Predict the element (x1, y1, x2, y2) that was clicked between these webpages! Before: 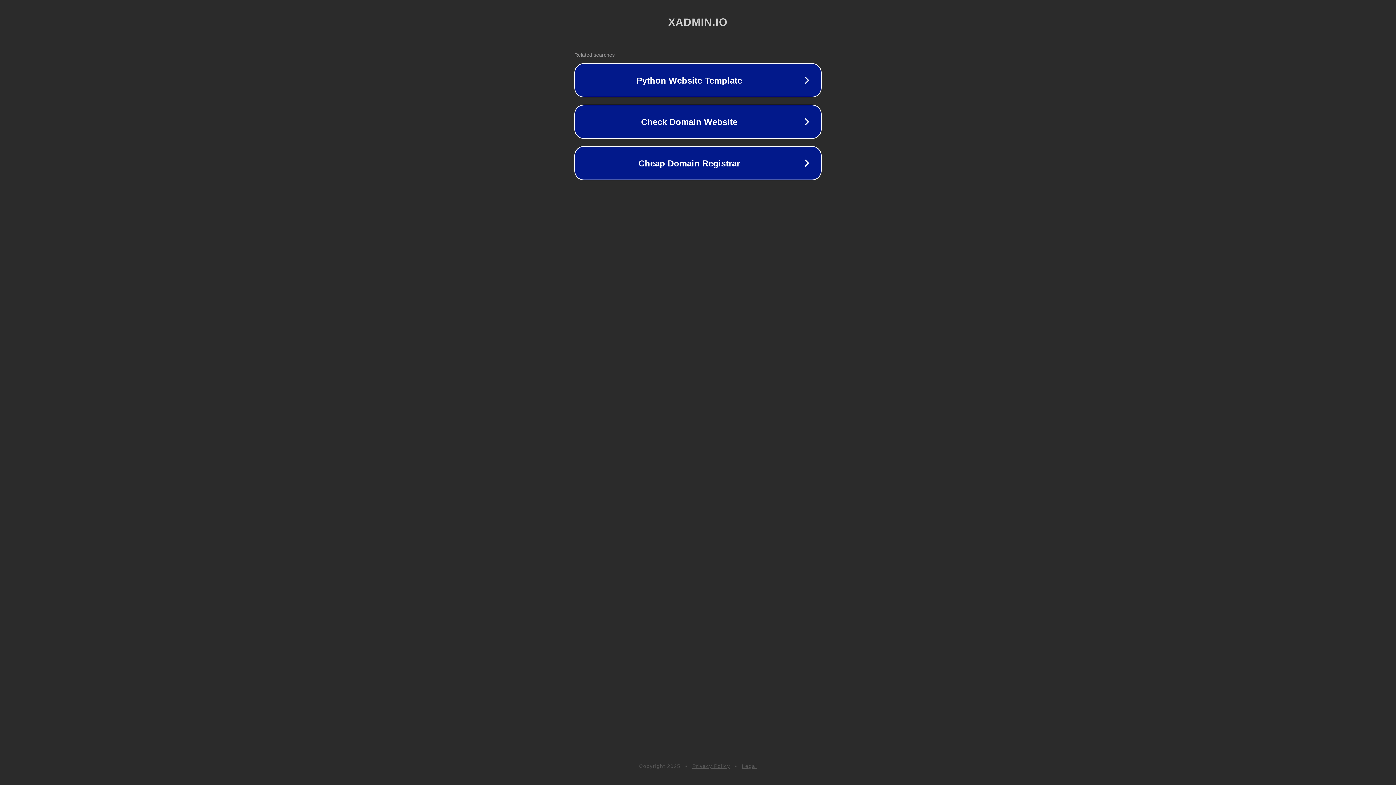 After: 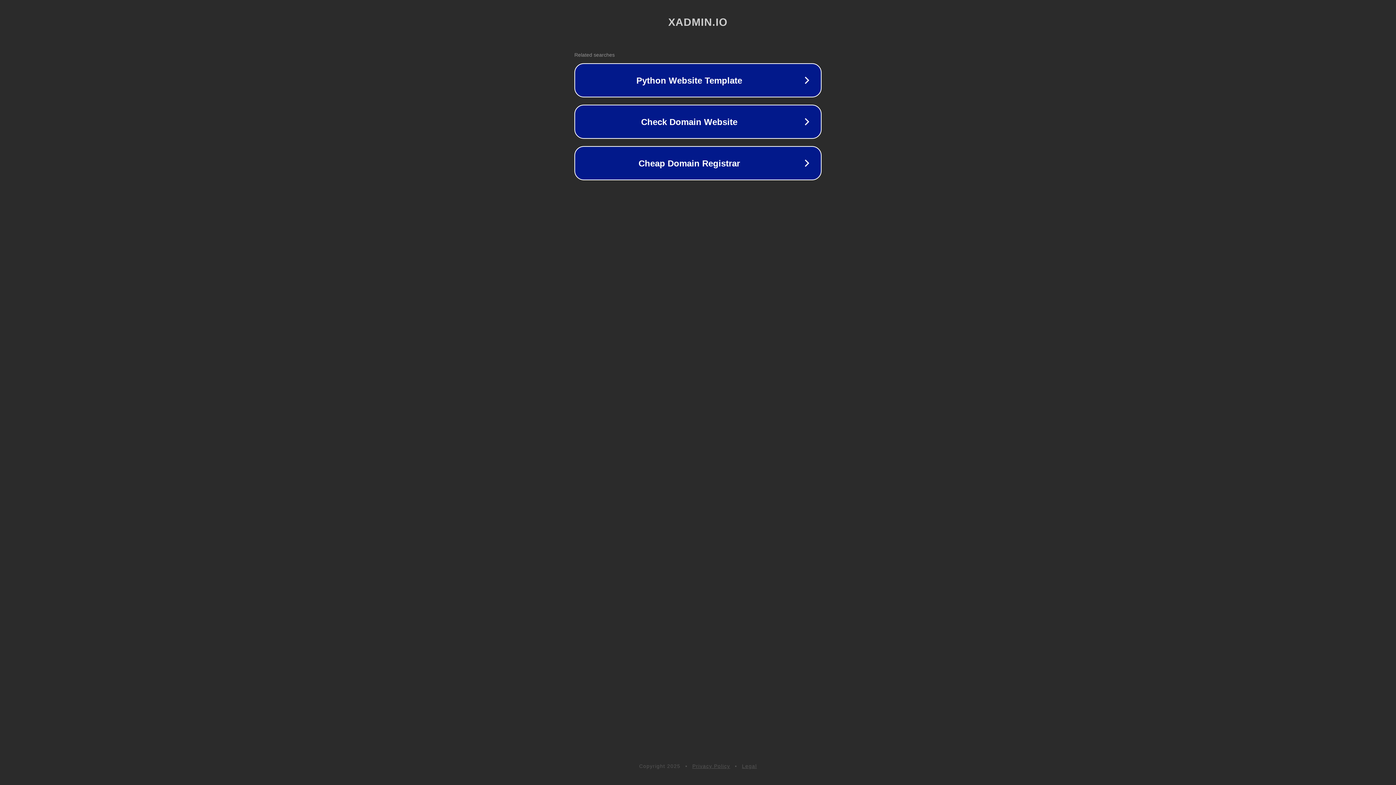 Action: bbox: (692, 763, 730, 769) label: Privacy Policy